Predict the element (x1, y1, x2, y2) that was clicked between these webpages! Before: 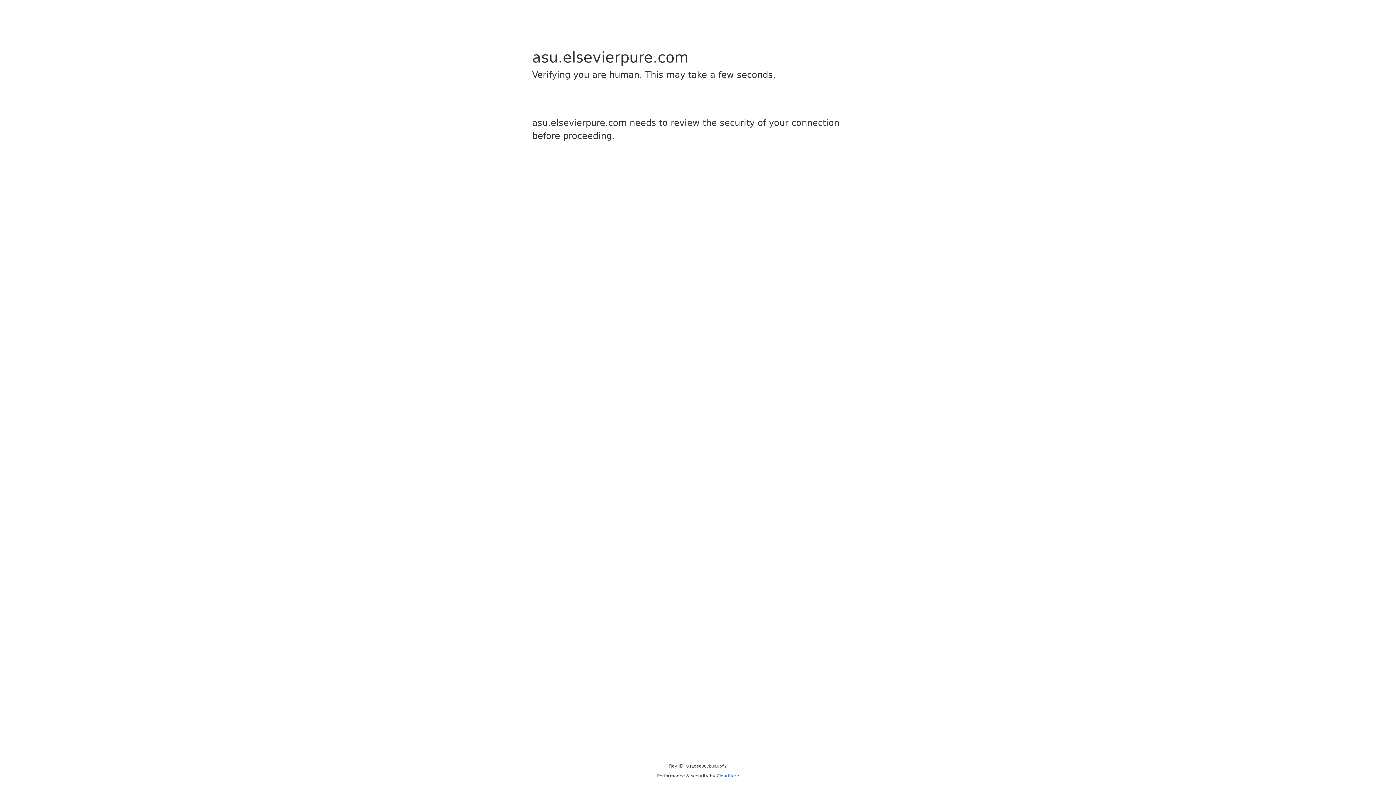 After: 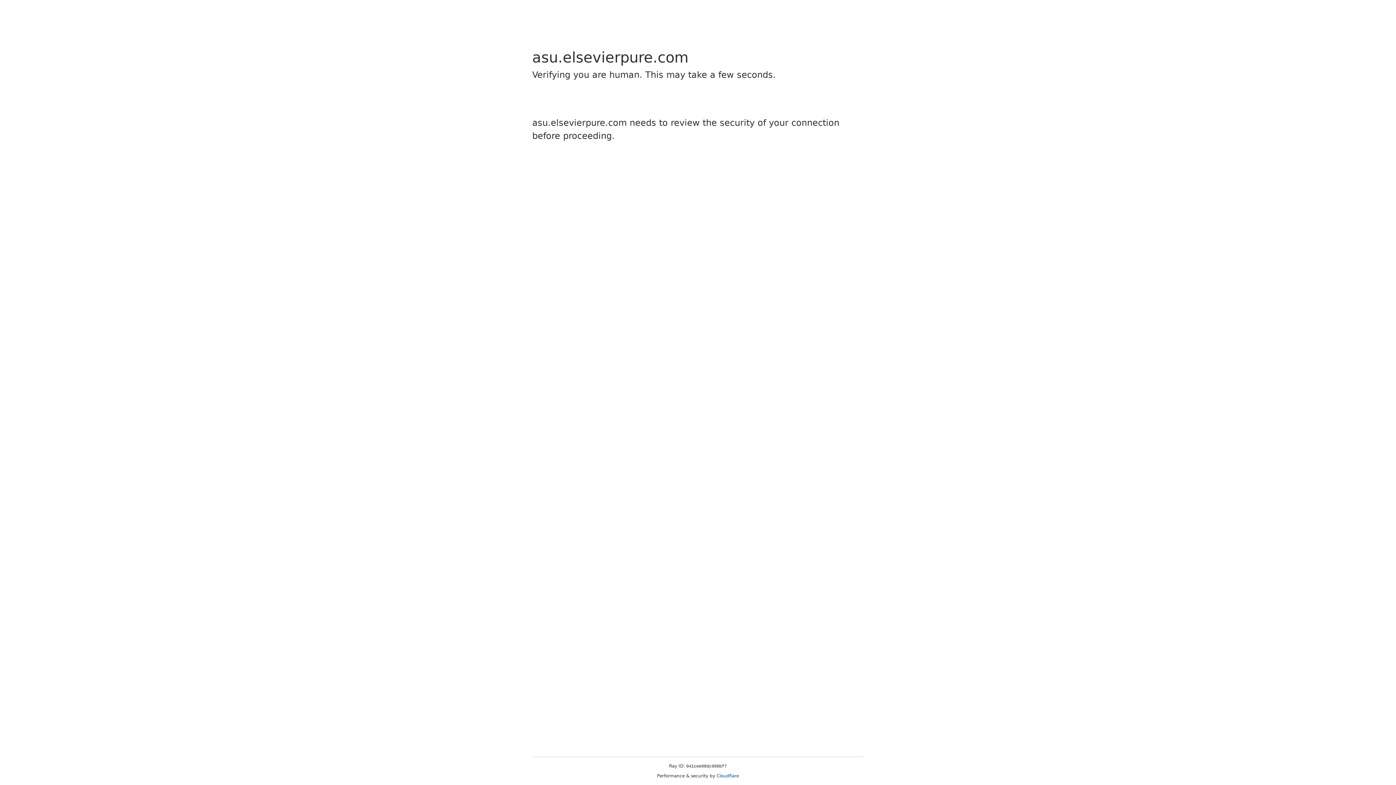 Action: bbox: (716, 773, 739, 778) label: Cloudflare